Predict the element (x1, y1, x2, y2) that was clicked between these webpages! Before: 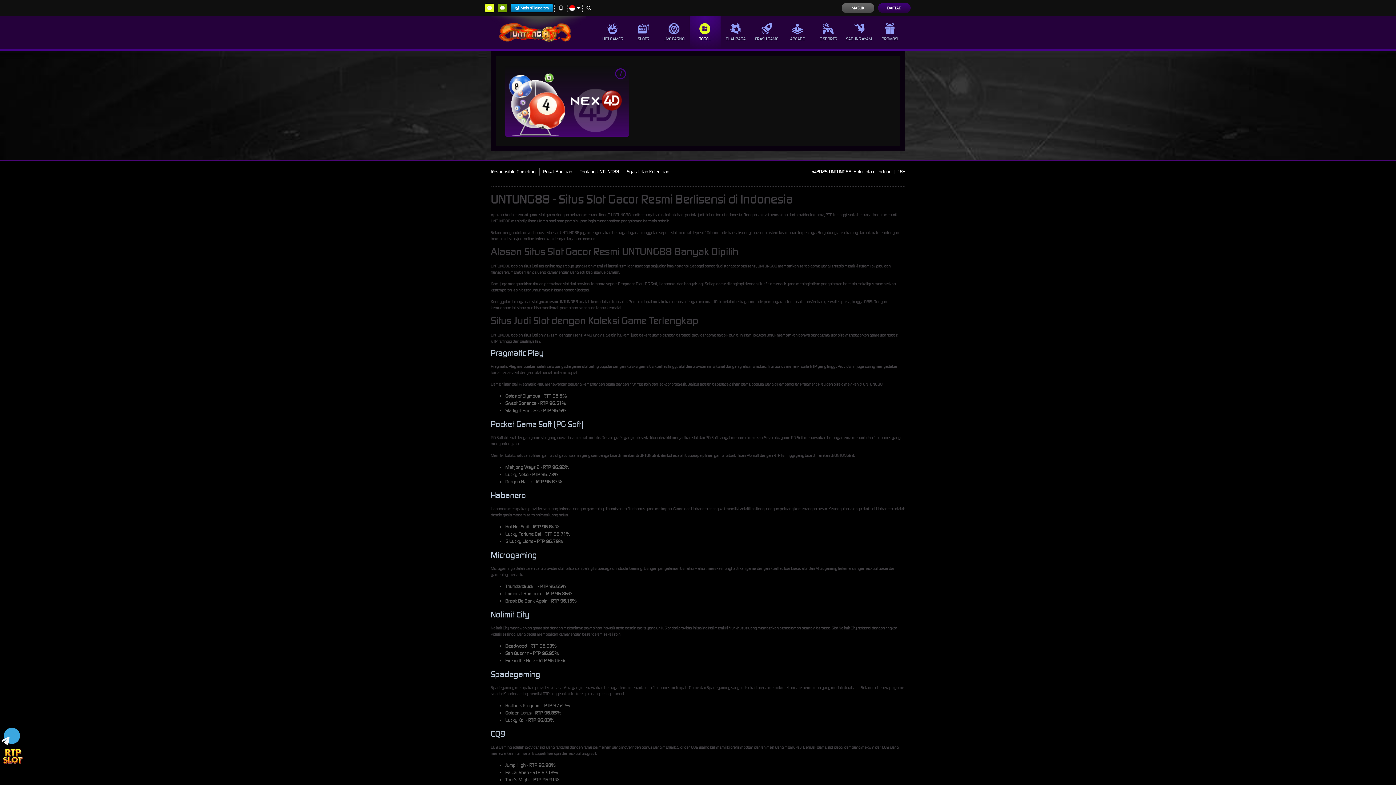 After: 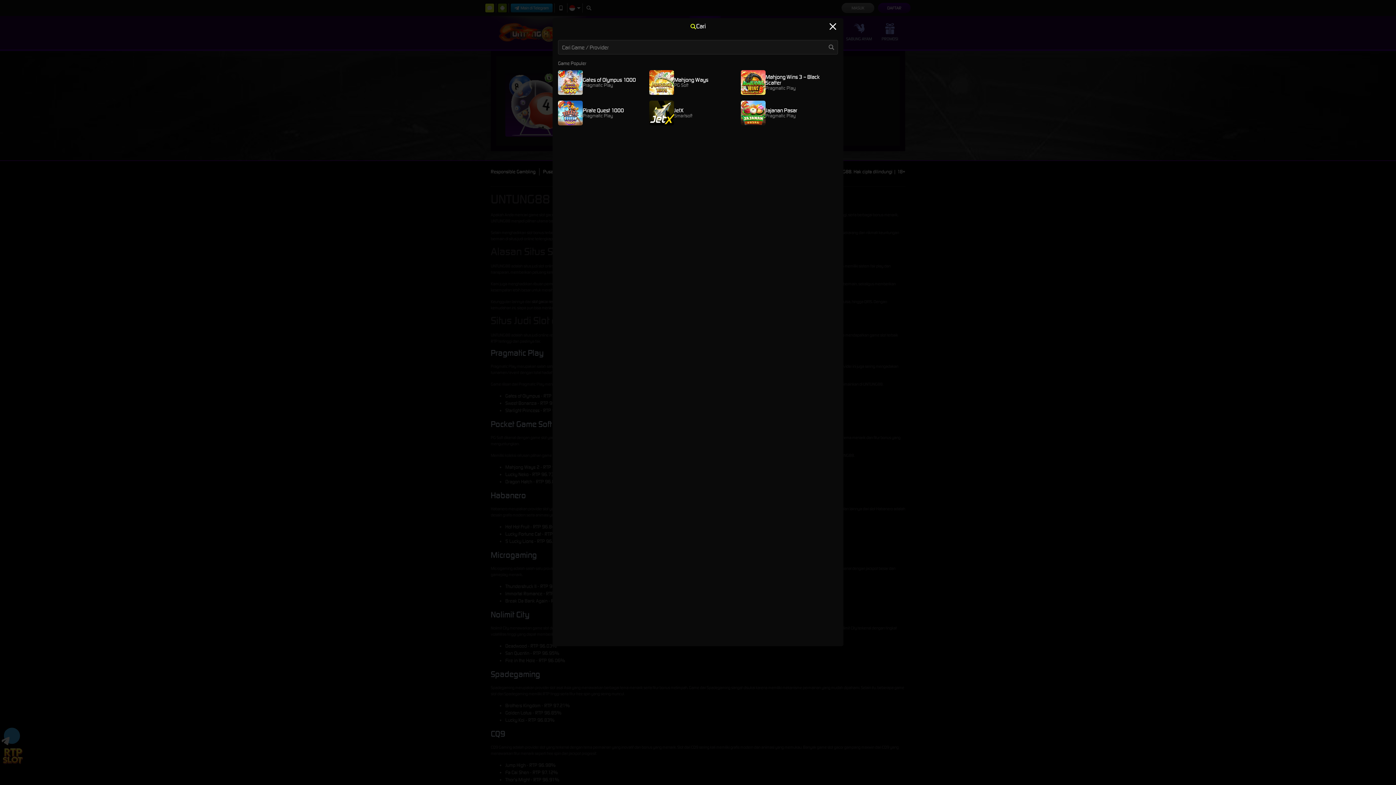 Action: bbox: (584, 3, 593, 12)